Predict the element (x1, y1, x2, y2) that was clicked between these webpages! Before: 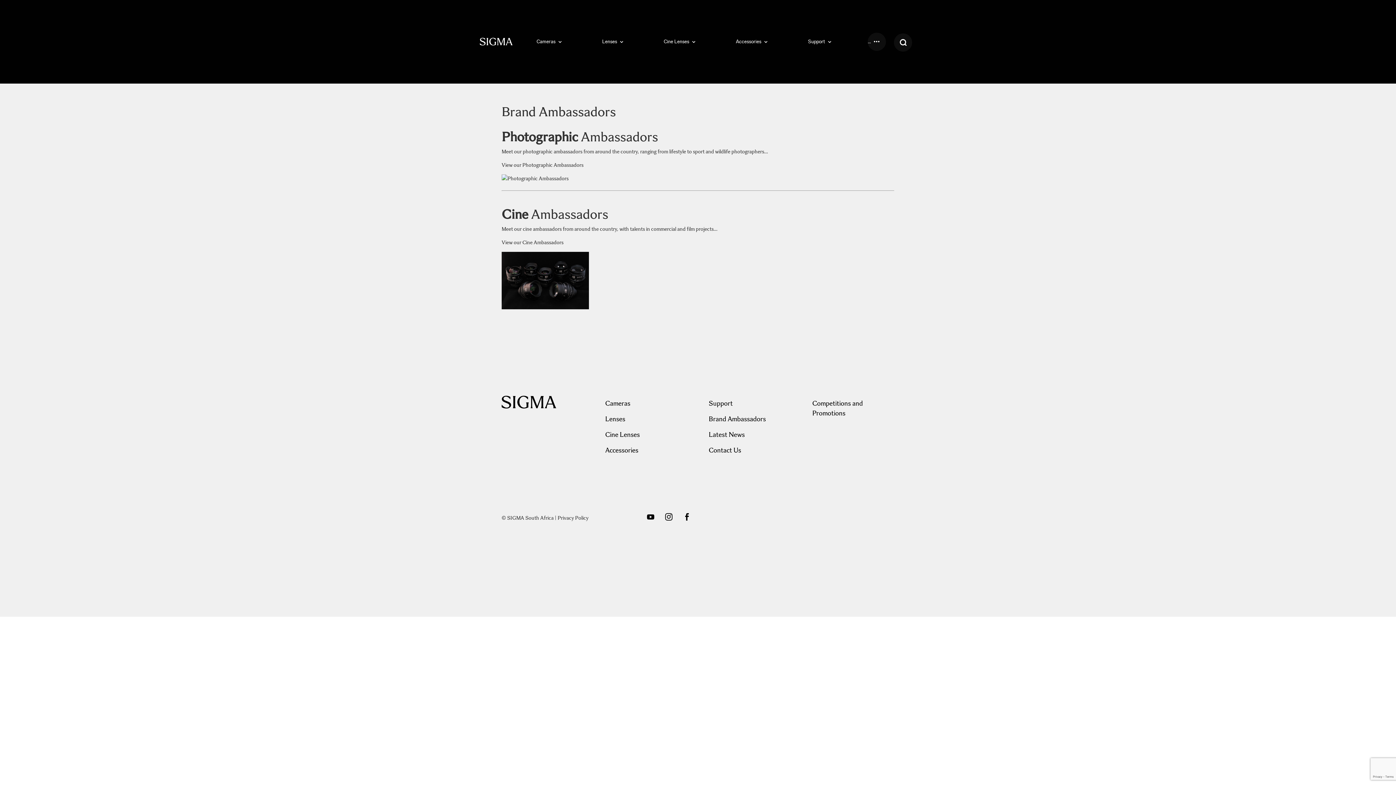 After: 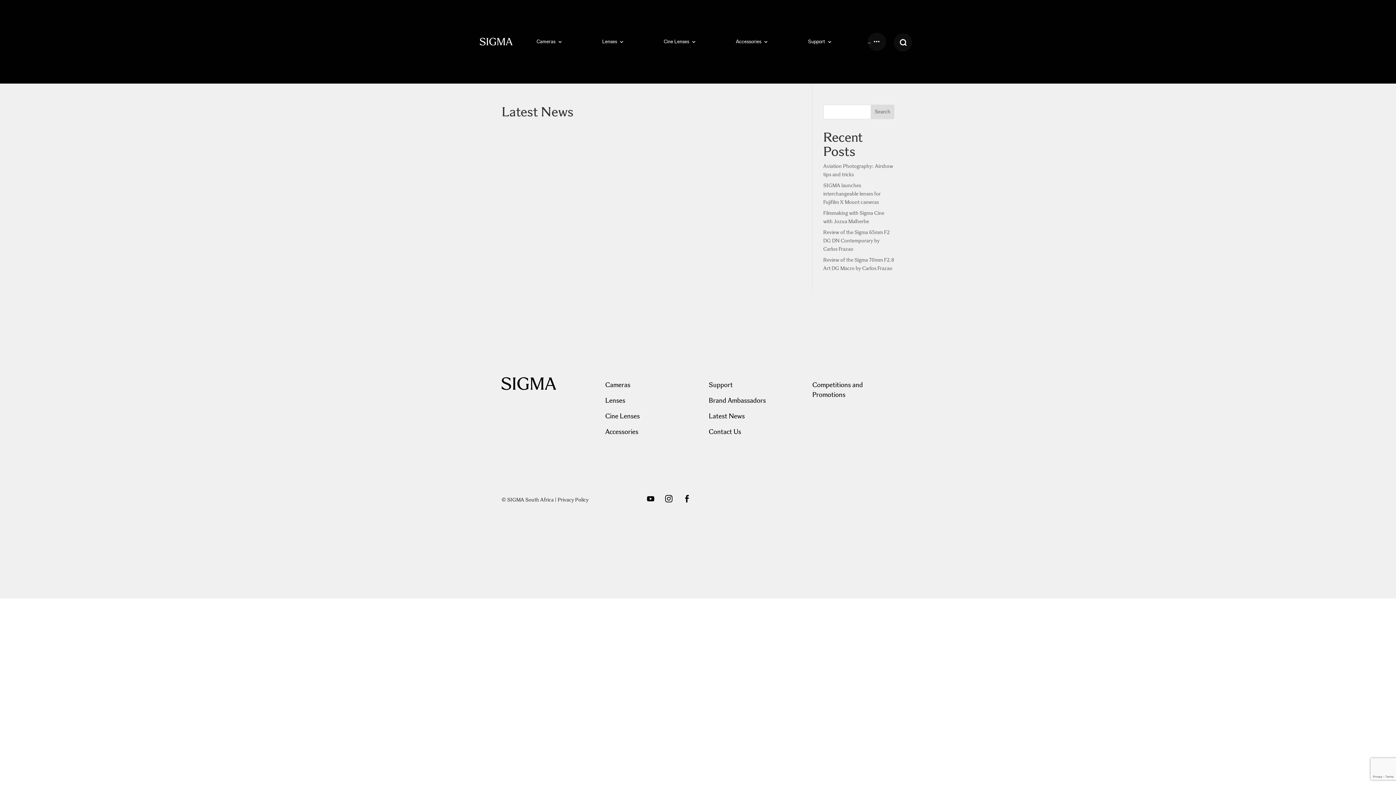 Action: bbox: (708, 430, 744, 442) label: Latest News